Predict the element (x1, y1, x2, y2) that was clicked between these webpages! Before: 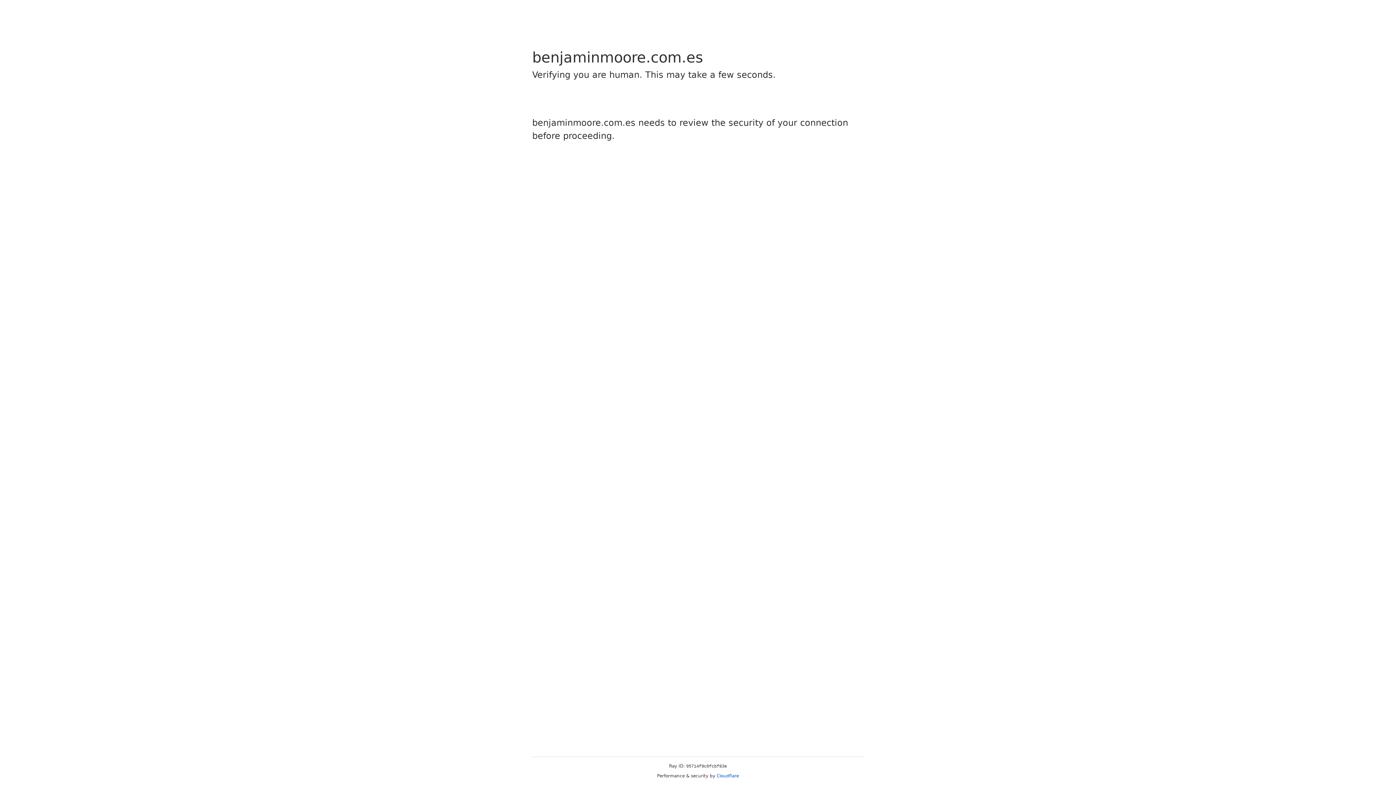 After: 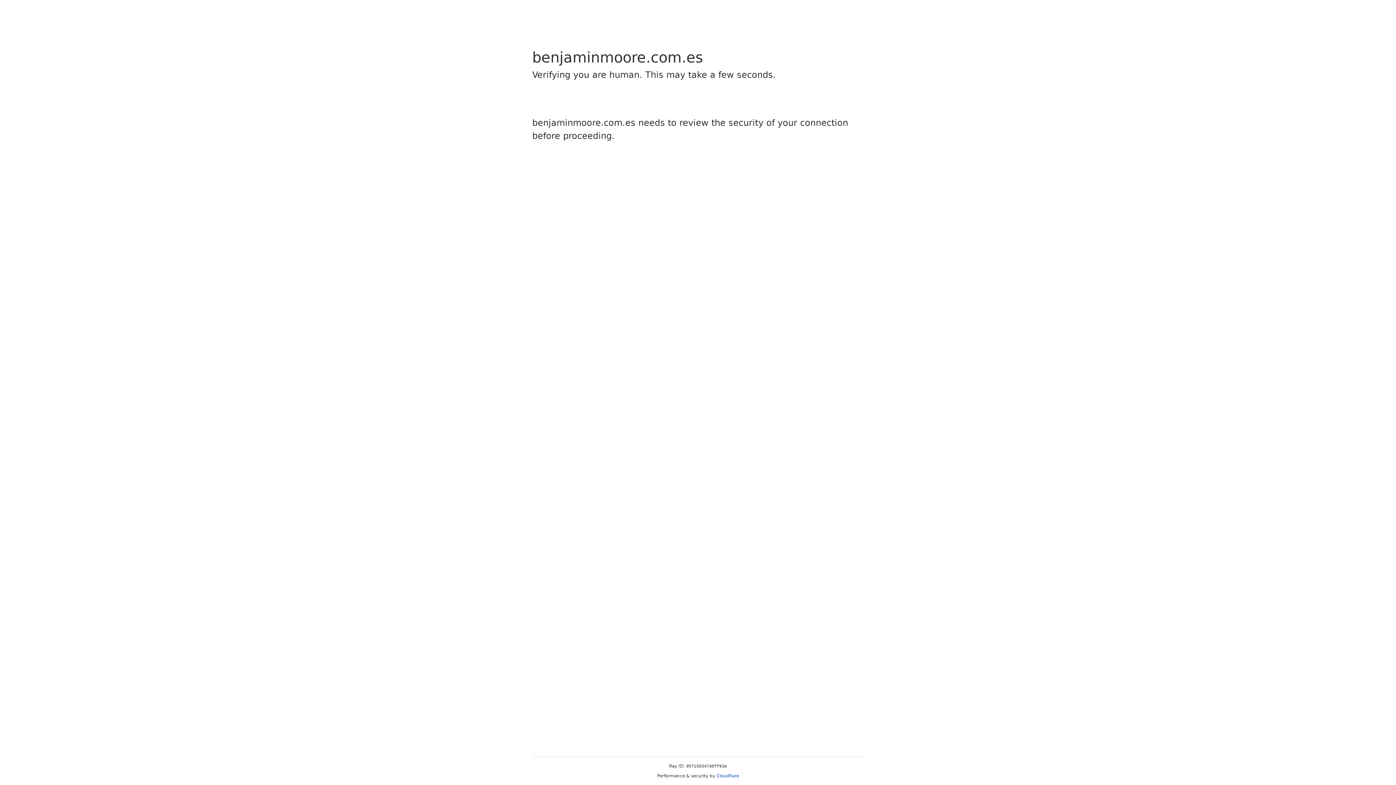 Action: label: Cloudflare bbox: (716, 773, 739, 778)